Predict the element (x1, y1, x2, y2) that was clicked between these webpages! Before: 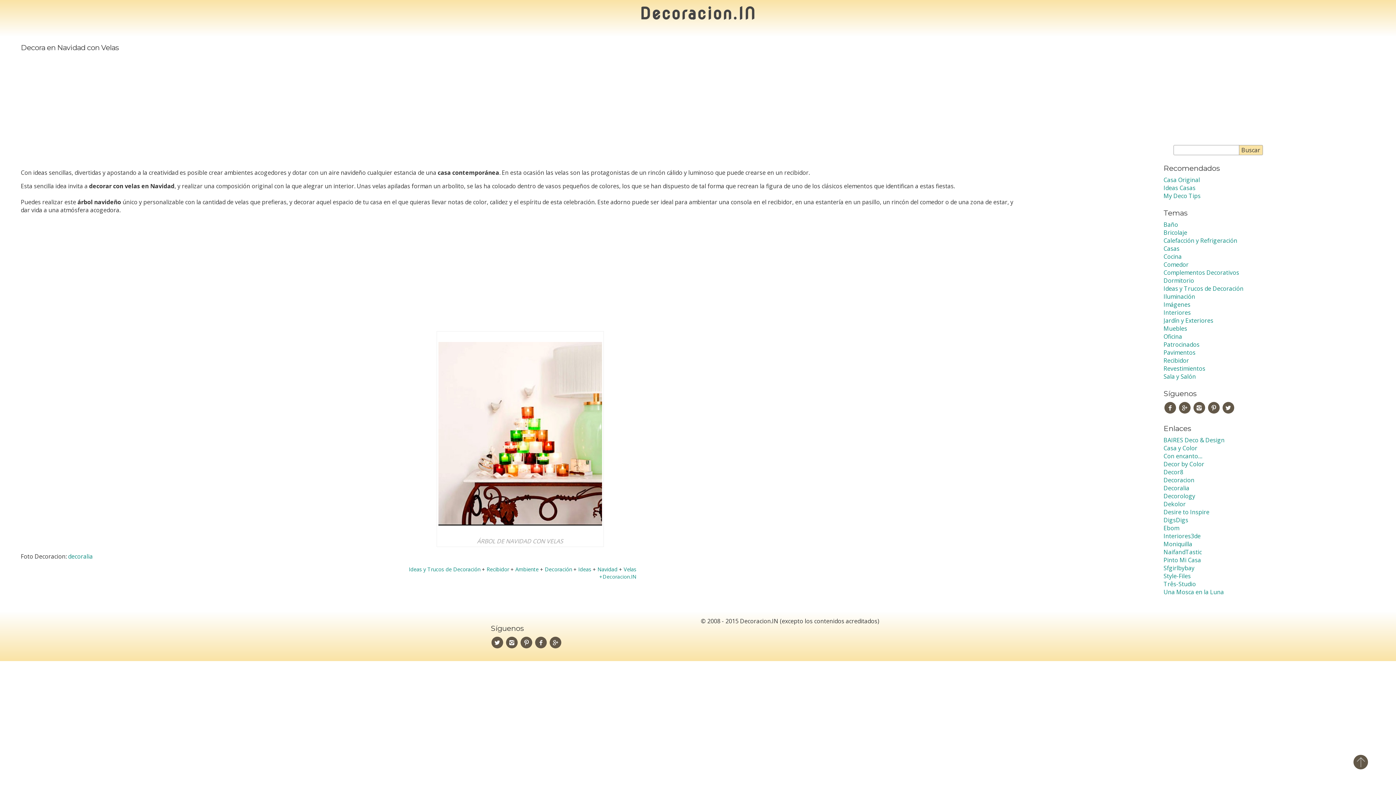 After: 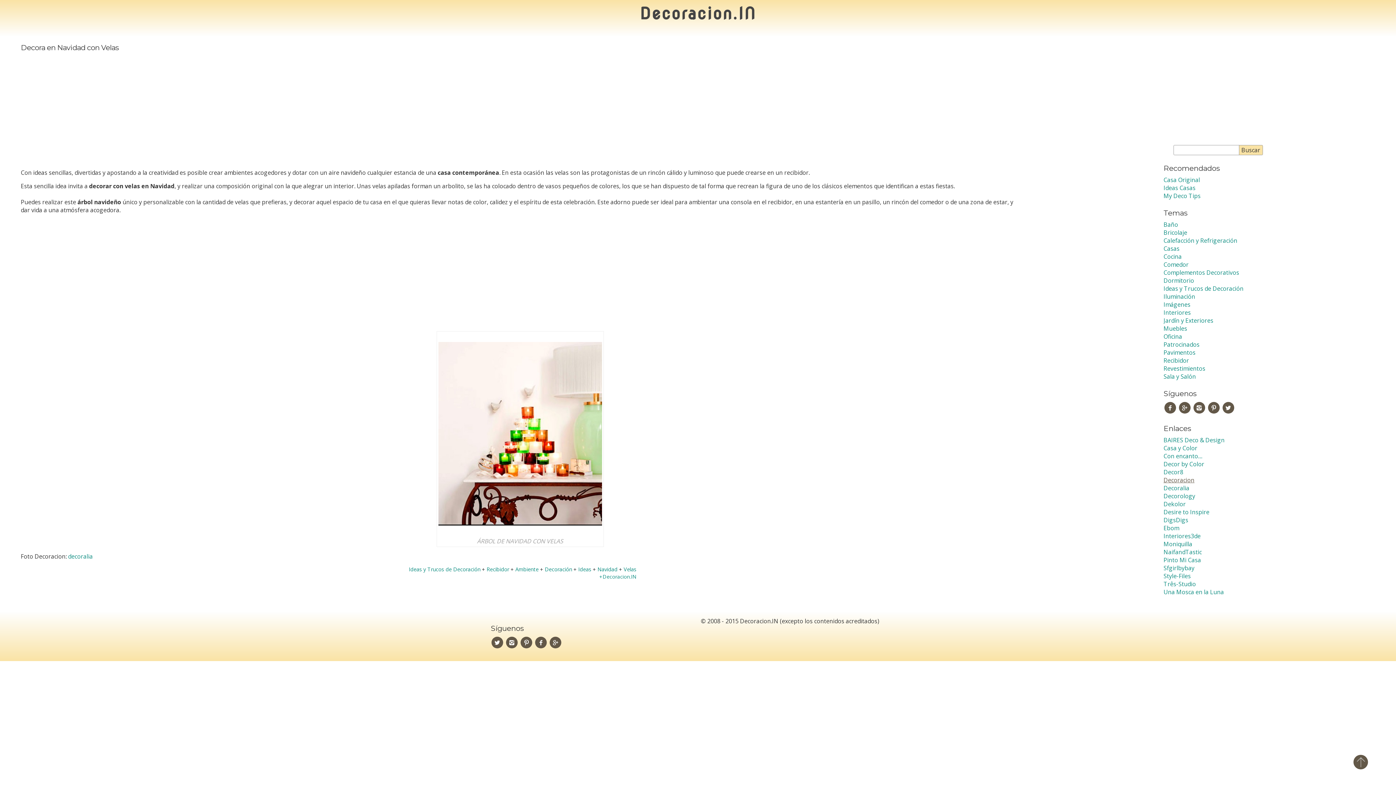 Action: label: Decoracion bbox: (1163, 476, 1194, 484)